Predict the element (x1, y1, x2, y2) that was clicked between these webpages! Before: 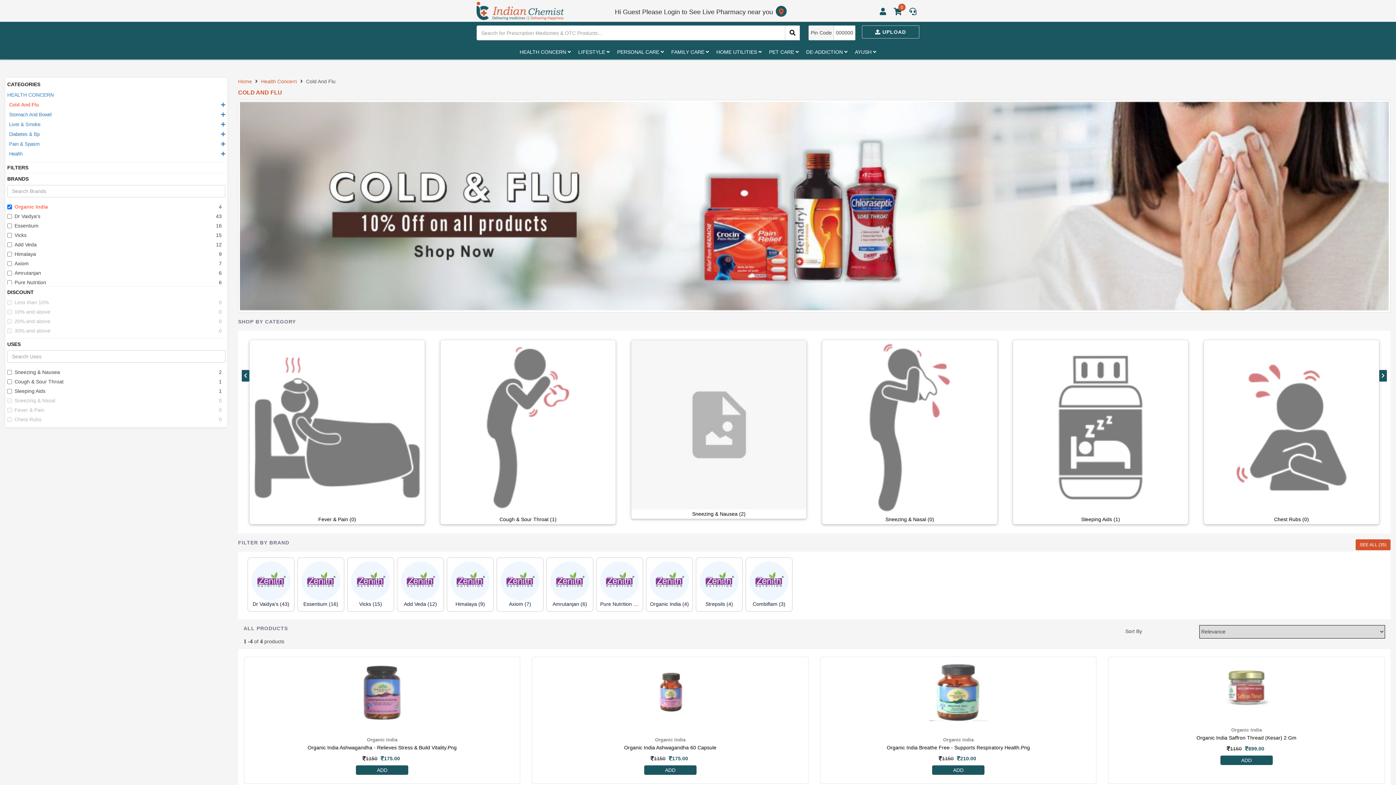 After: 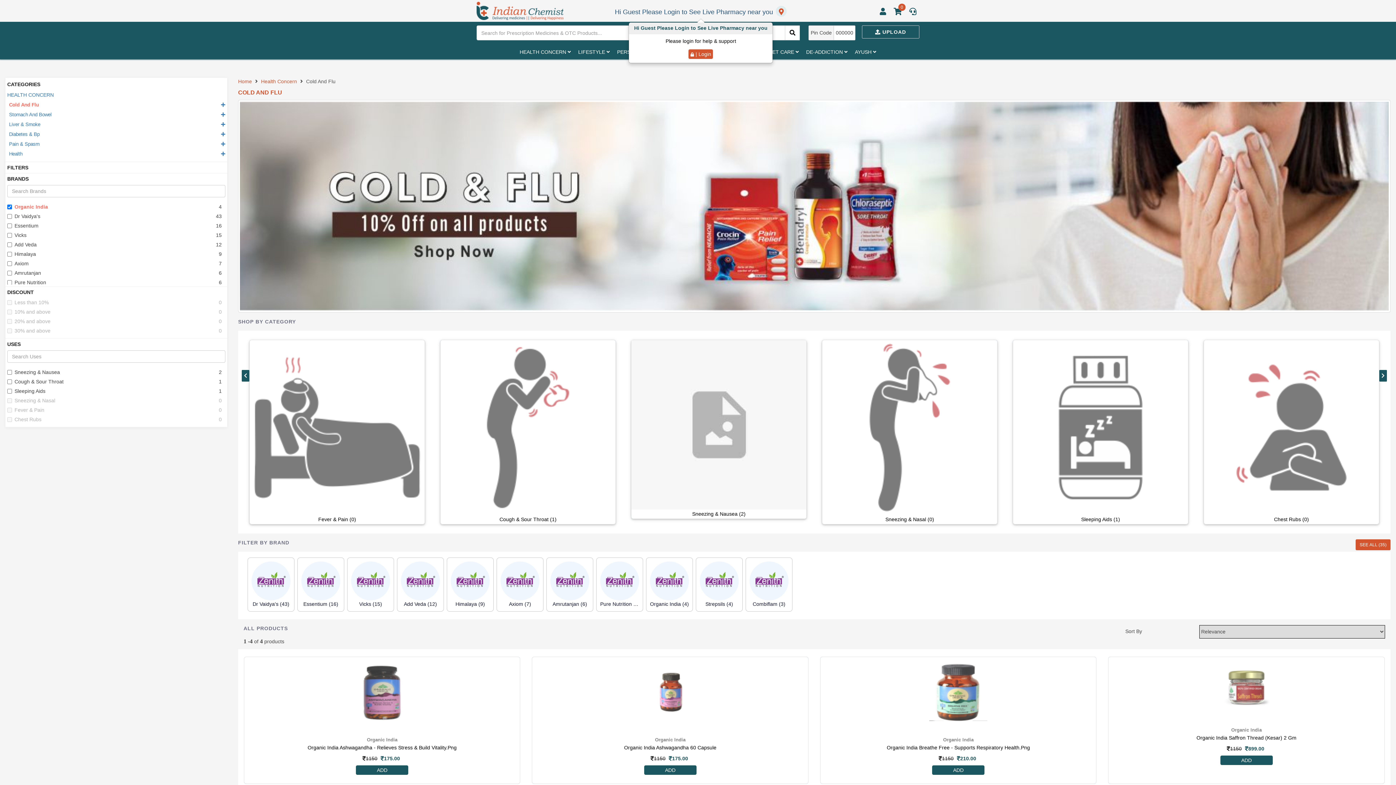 Action: label: Hi Guest Please Login to See Live Pharmacy near you bbox: (615, 5, 787, 18)